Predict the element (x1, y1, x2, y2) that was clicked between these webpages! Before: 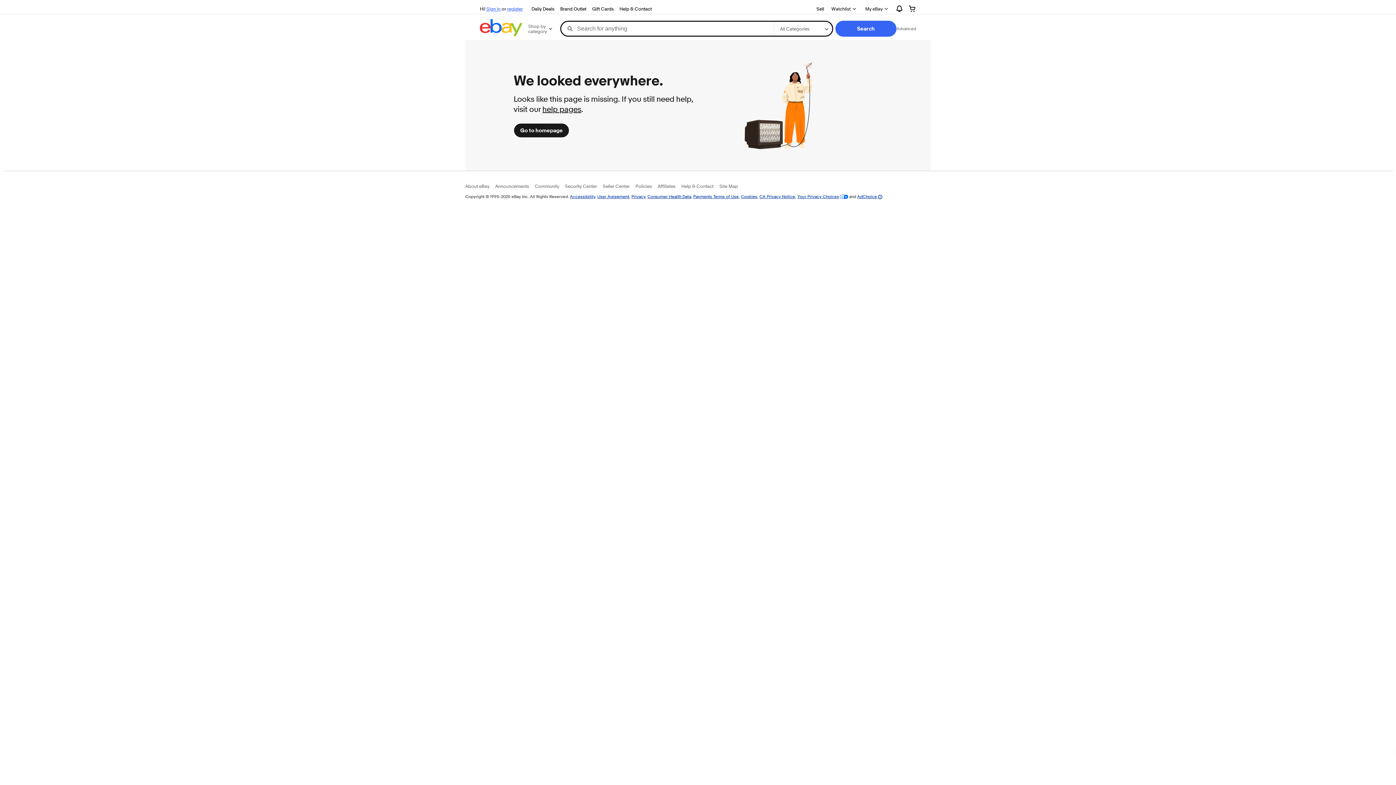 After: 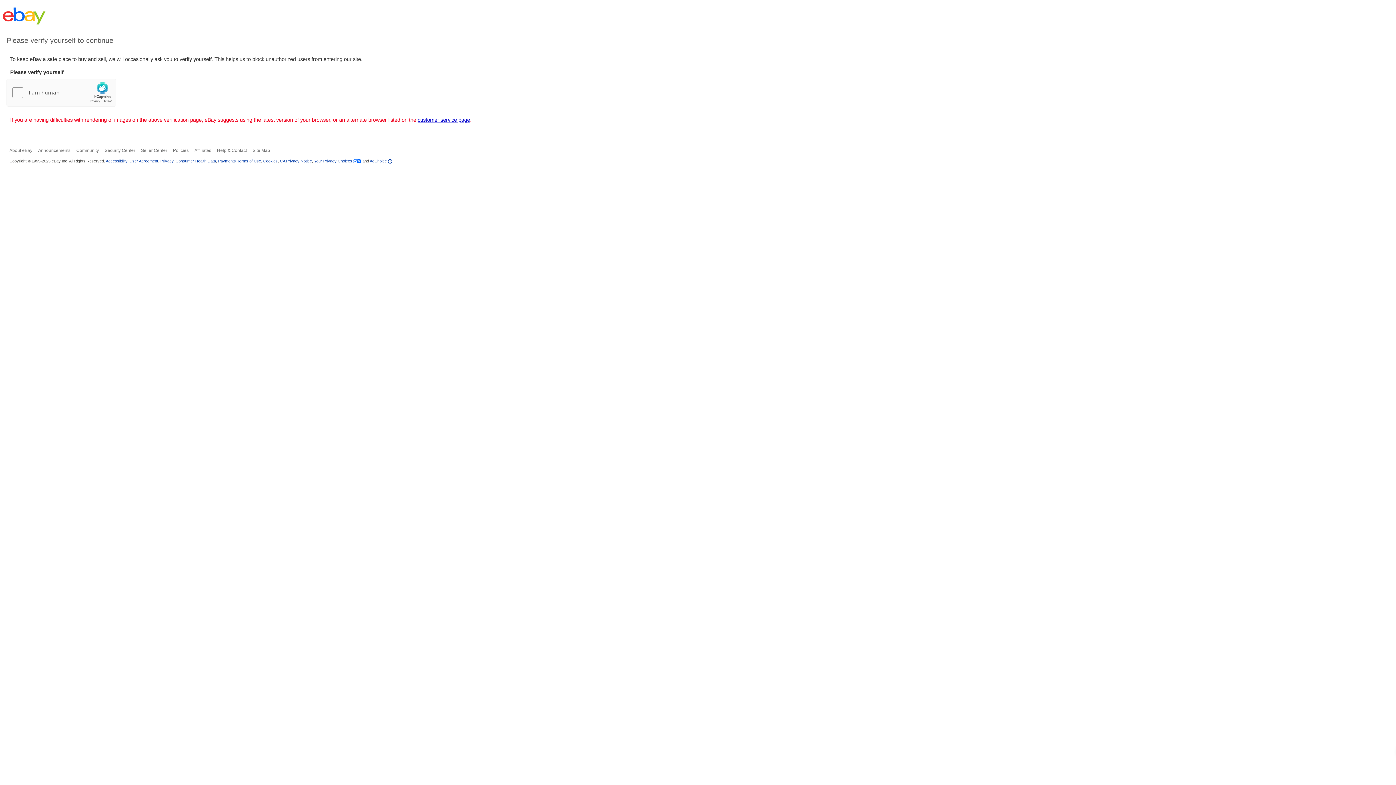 Action: bbox: (631, 193, 645, 199) label: Privacy